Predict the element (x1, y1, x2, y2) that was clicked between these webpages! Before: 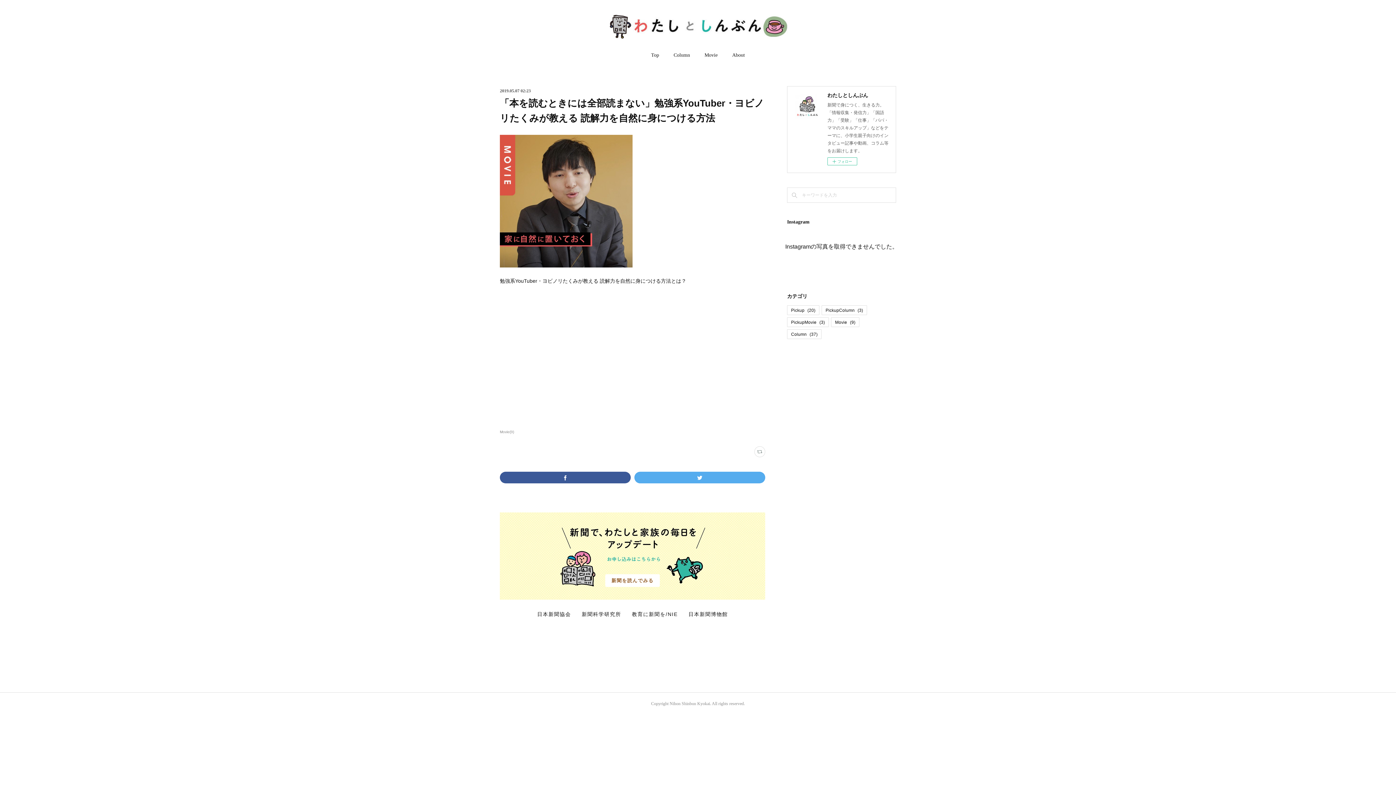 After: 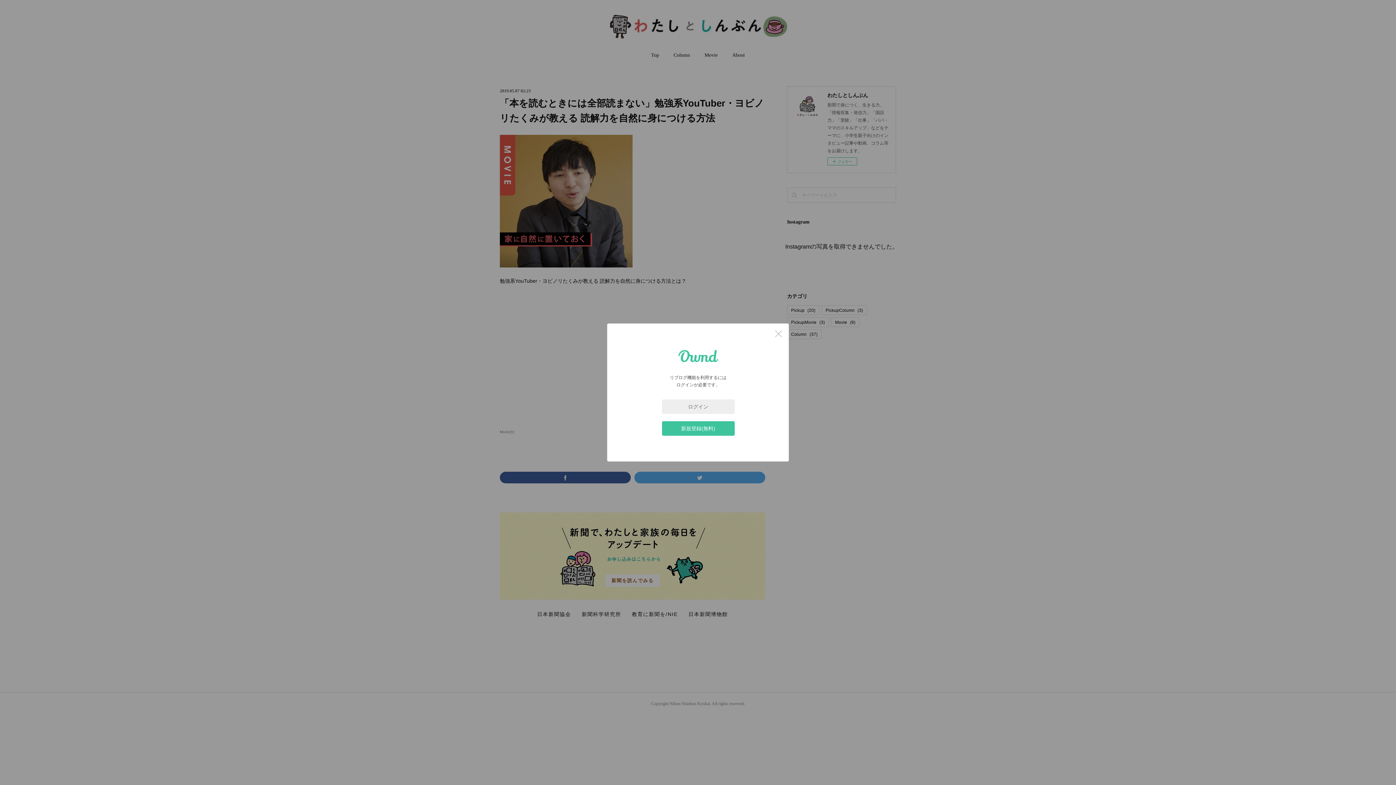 Action: bbox: (754, 446, 765, 457)